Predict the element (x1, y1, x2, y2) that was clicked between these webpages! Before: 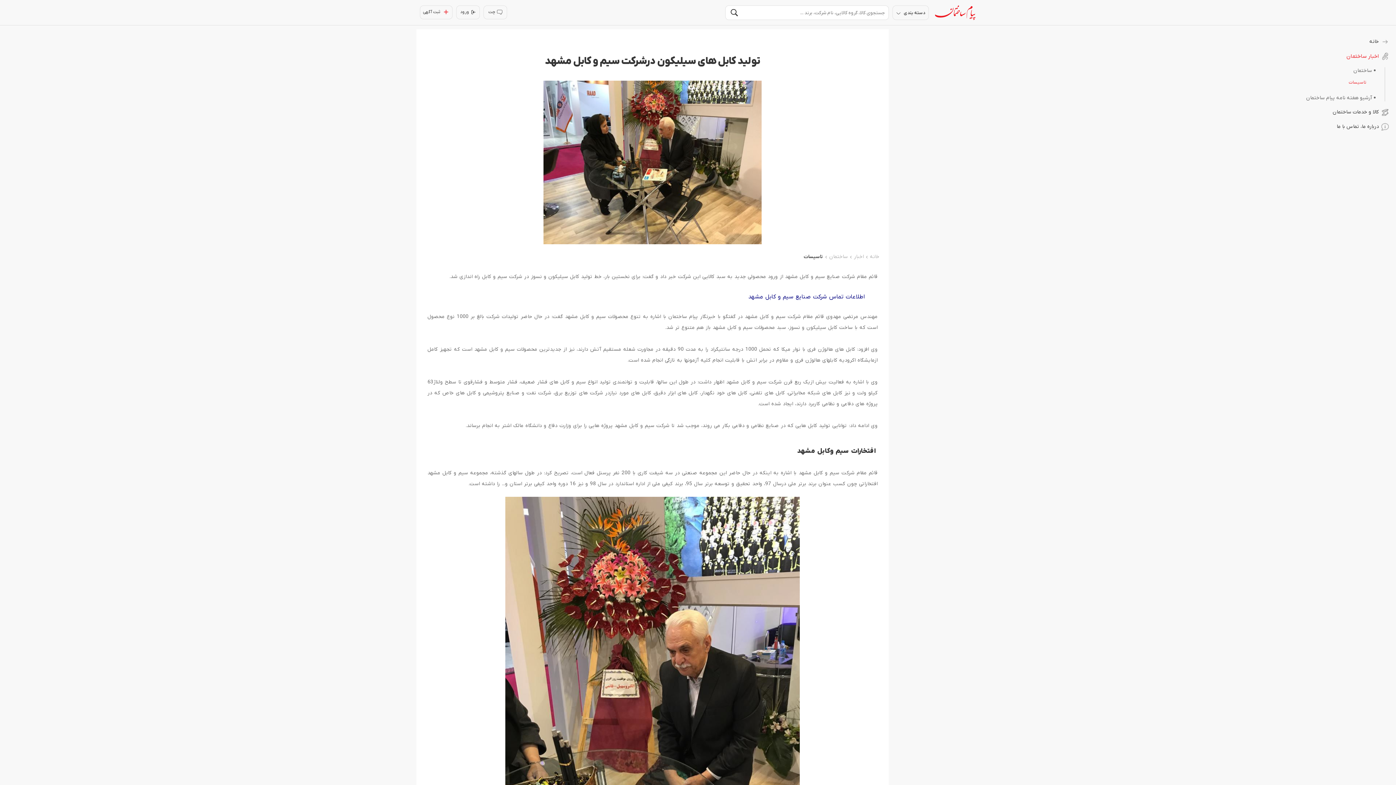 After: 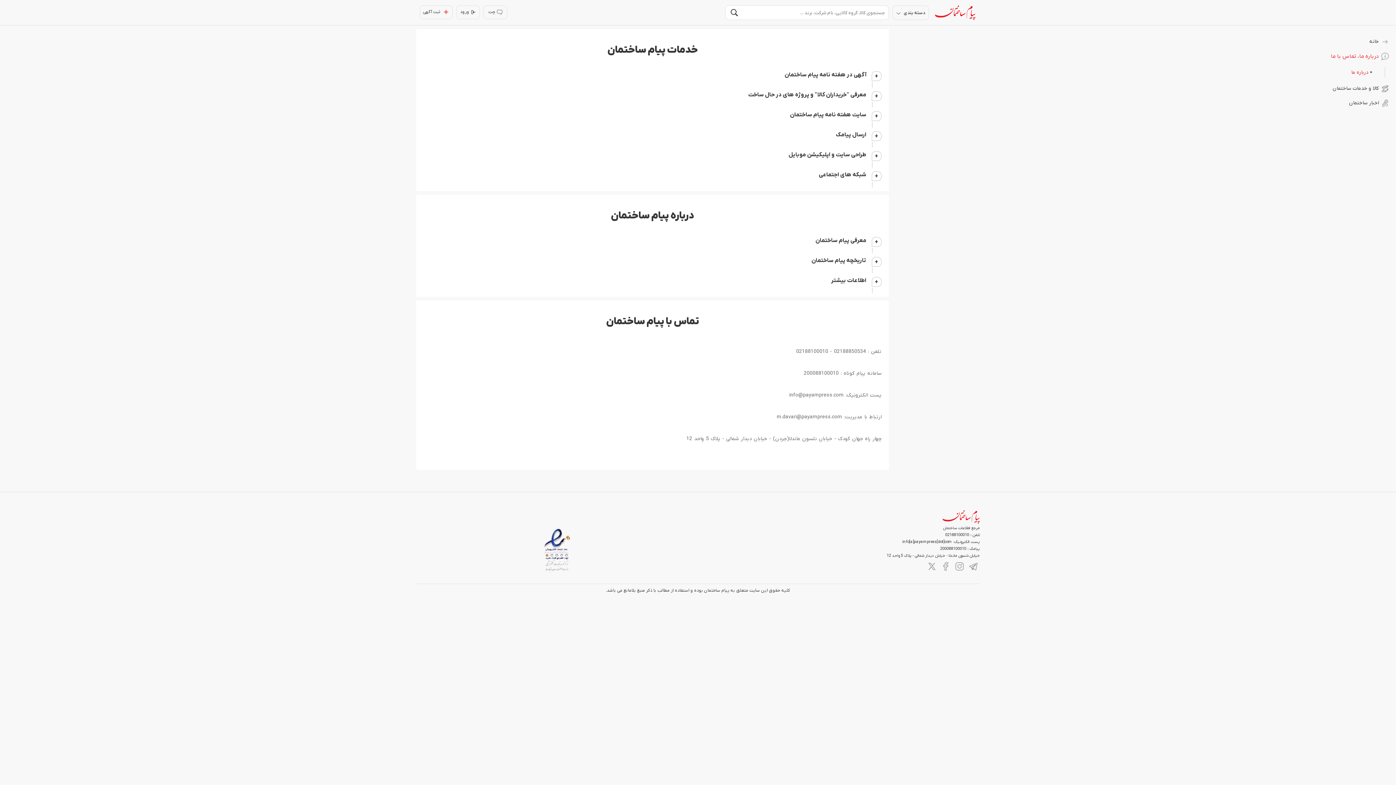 Action: label: درباره ما، تماس با ما bbox: (1305, 123, 1389, 130)